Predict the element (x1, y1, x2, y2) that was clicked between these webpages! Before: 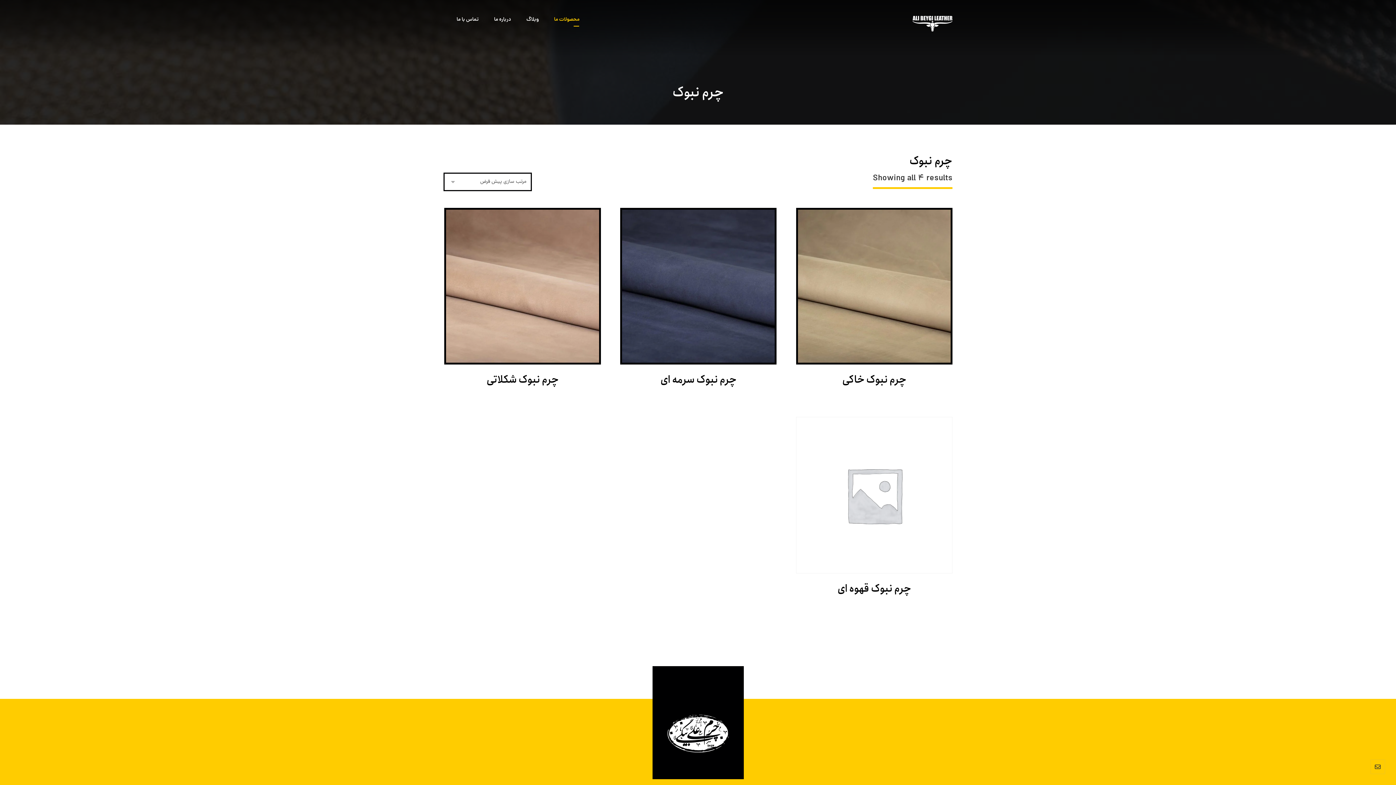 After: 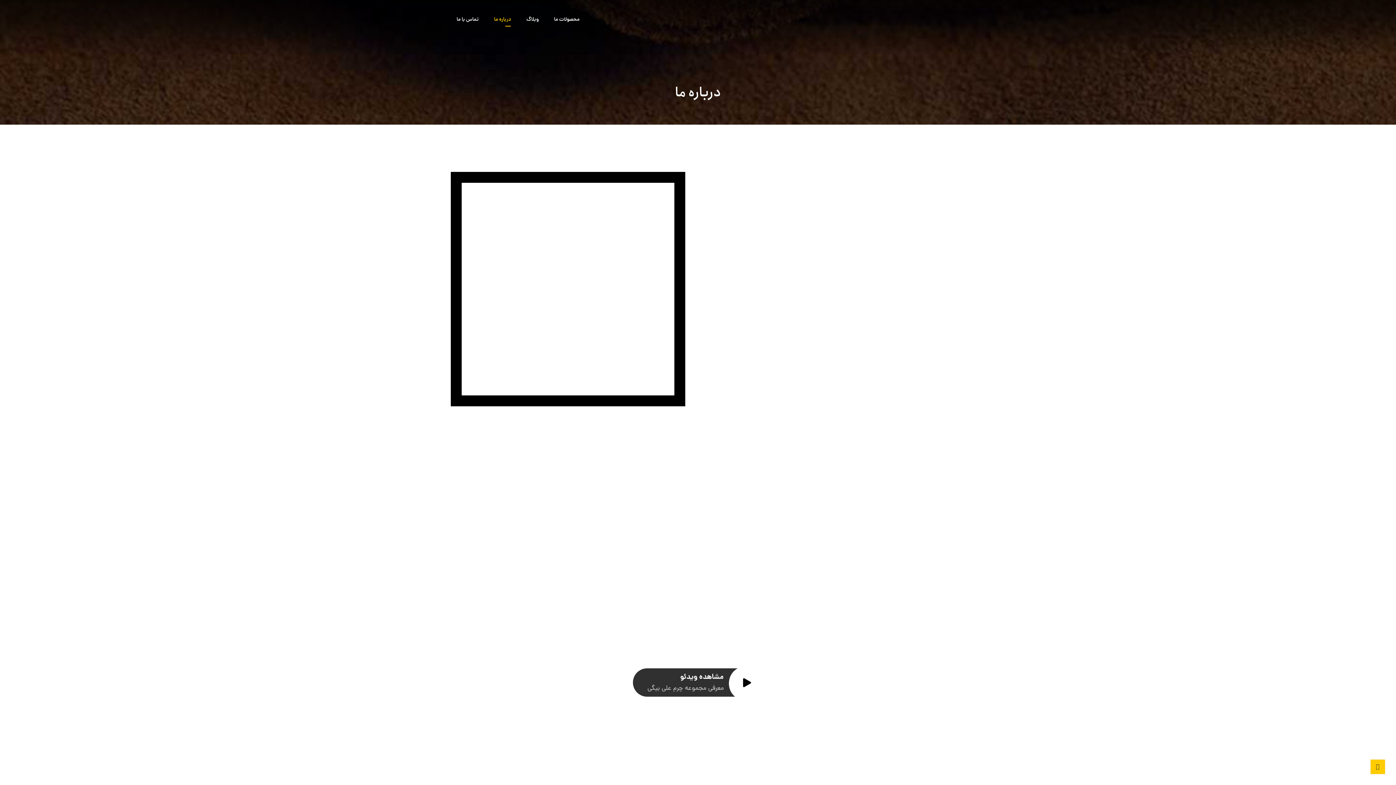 Action: label: درباره ما bbox: (492, 12, 513, 26)